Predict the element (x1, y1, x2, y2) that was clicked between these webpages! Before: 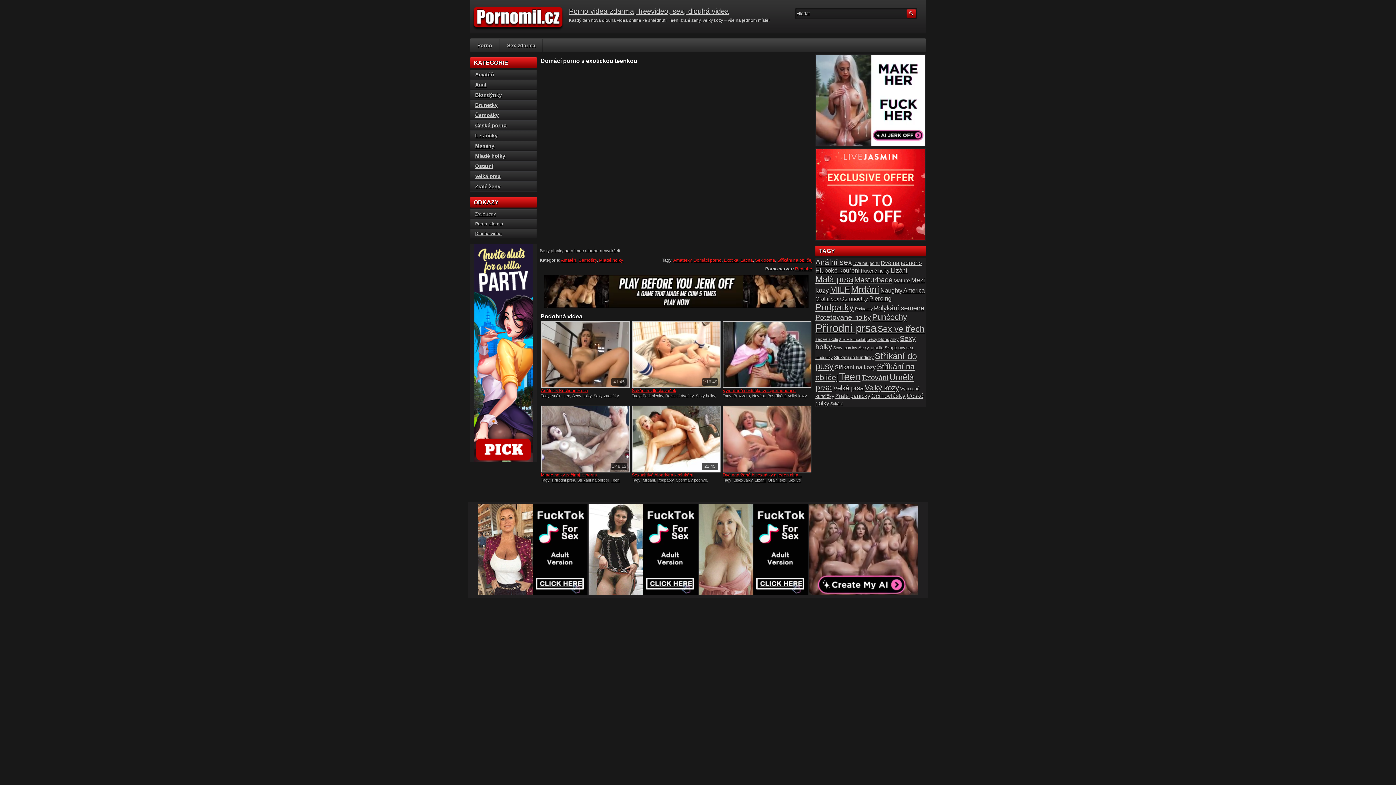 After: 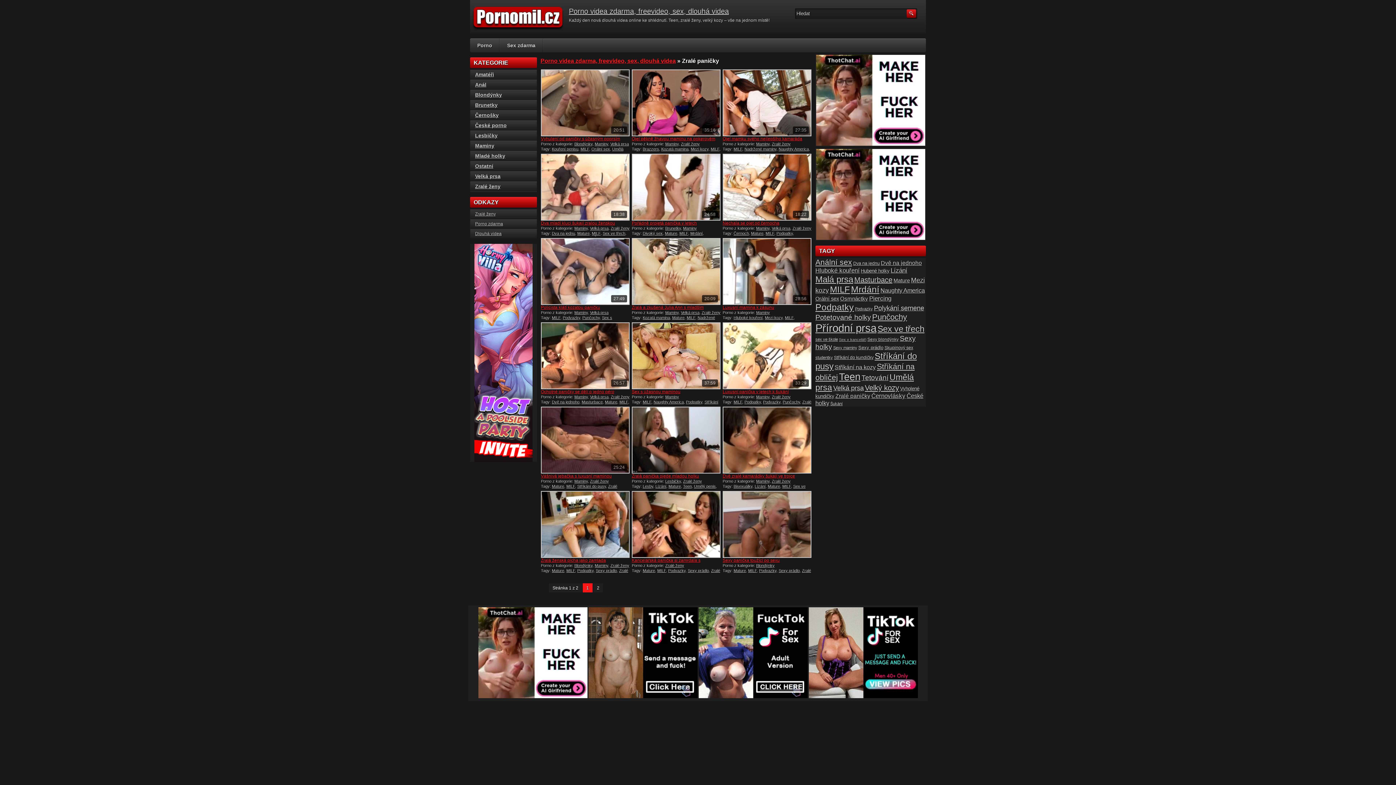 Action: bbox: (835, 393, 870, 399) label: Zralé paničky (23 položek)